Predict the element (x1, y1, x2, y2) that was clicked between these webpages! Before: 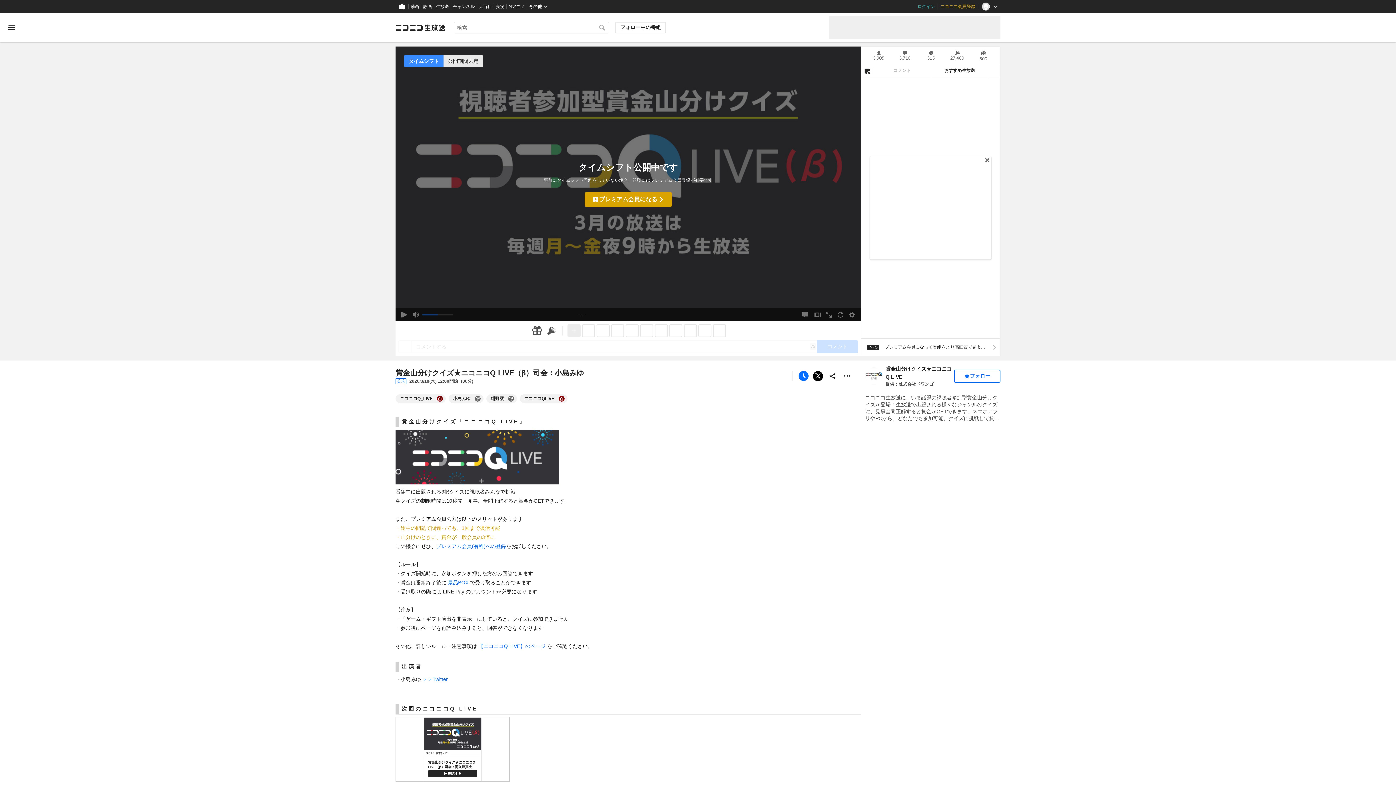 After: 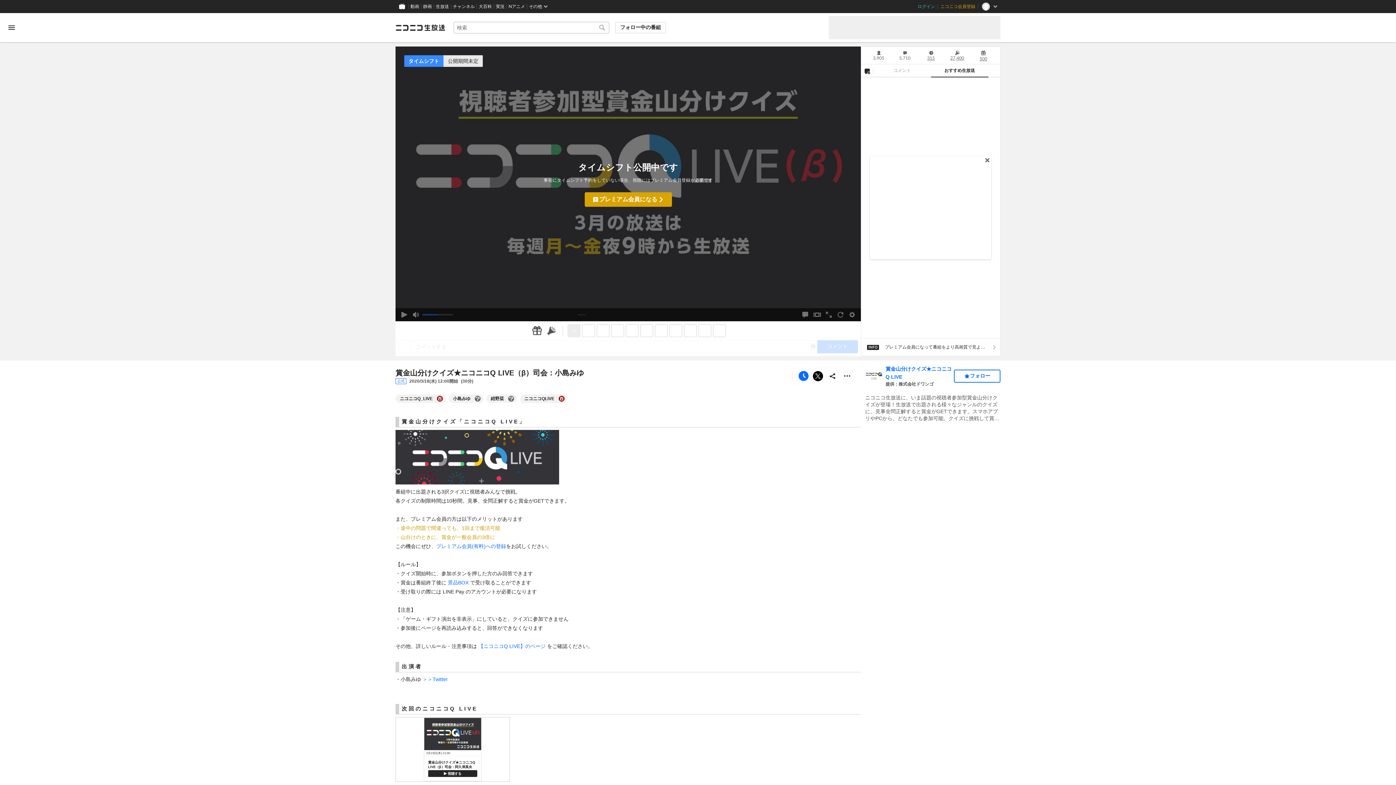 Action: bbox: (865, 367, 882, 384)